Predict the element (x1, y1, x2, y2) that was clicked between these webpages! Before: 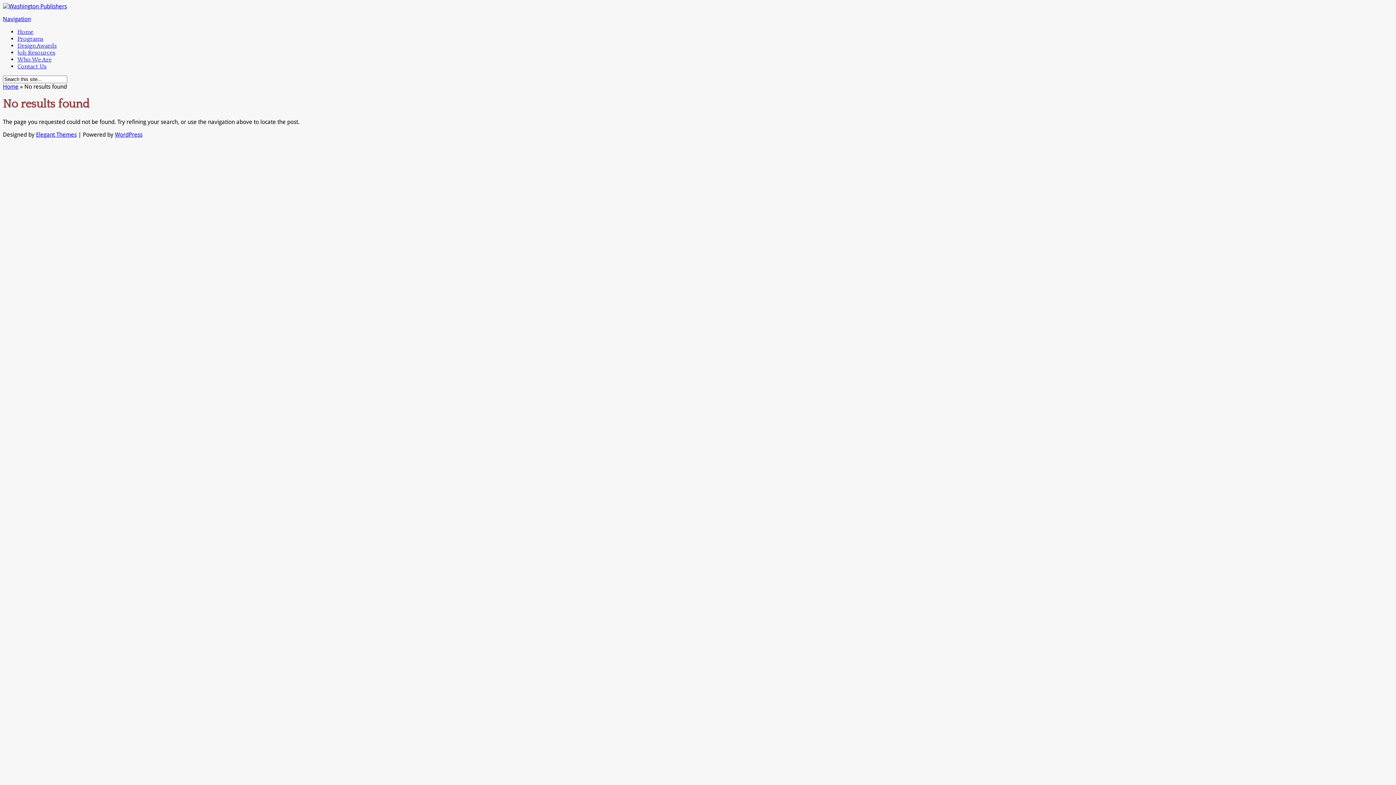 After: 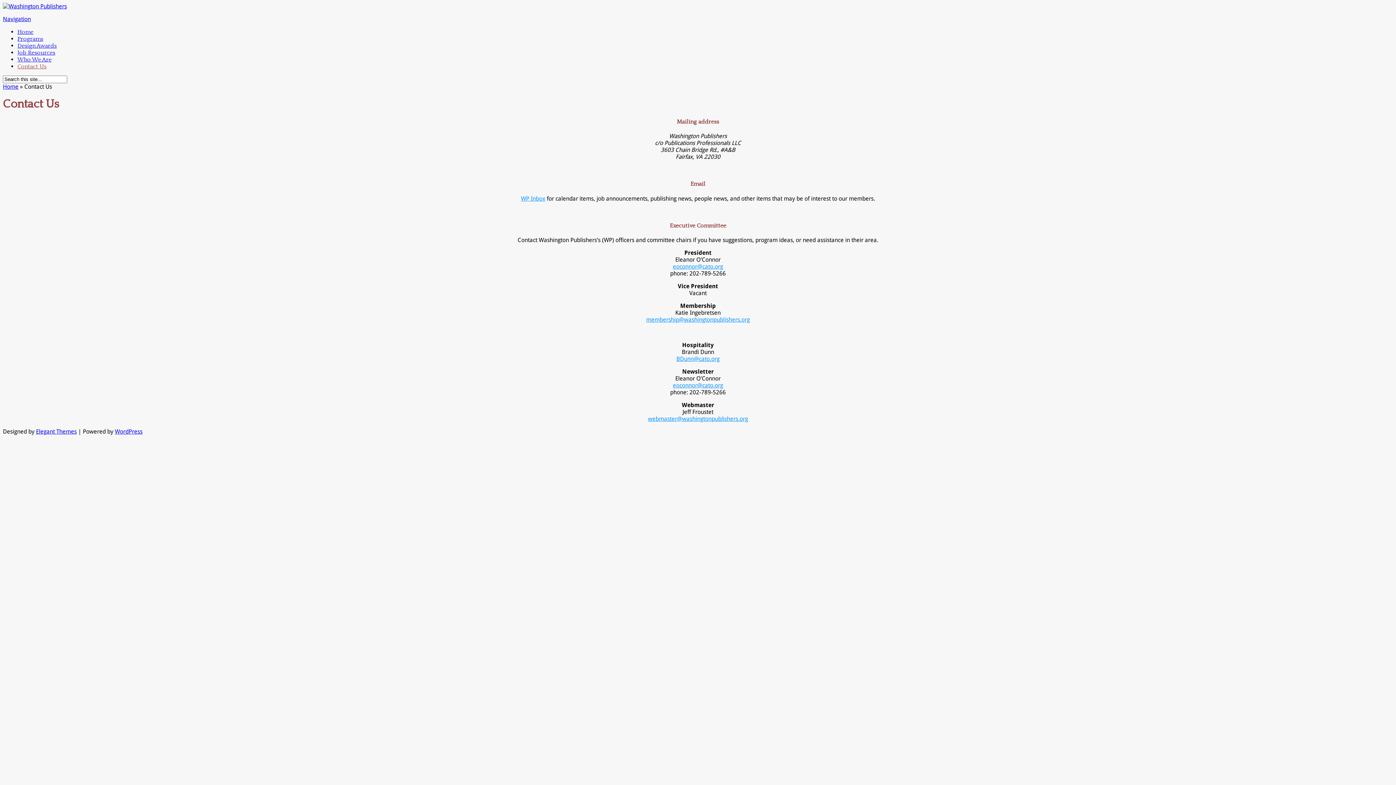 Action: label: Contact Us bbox: (17, 63, 46, 69)